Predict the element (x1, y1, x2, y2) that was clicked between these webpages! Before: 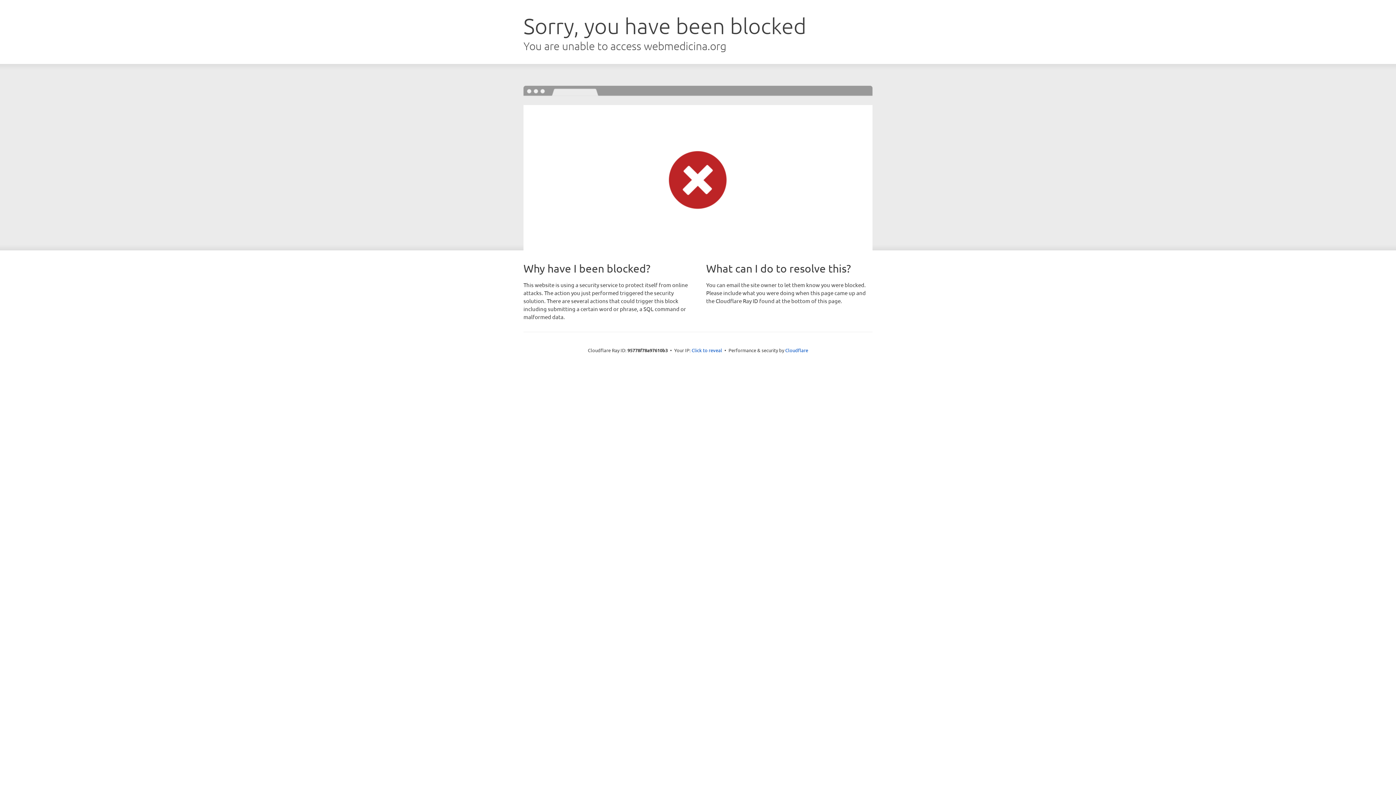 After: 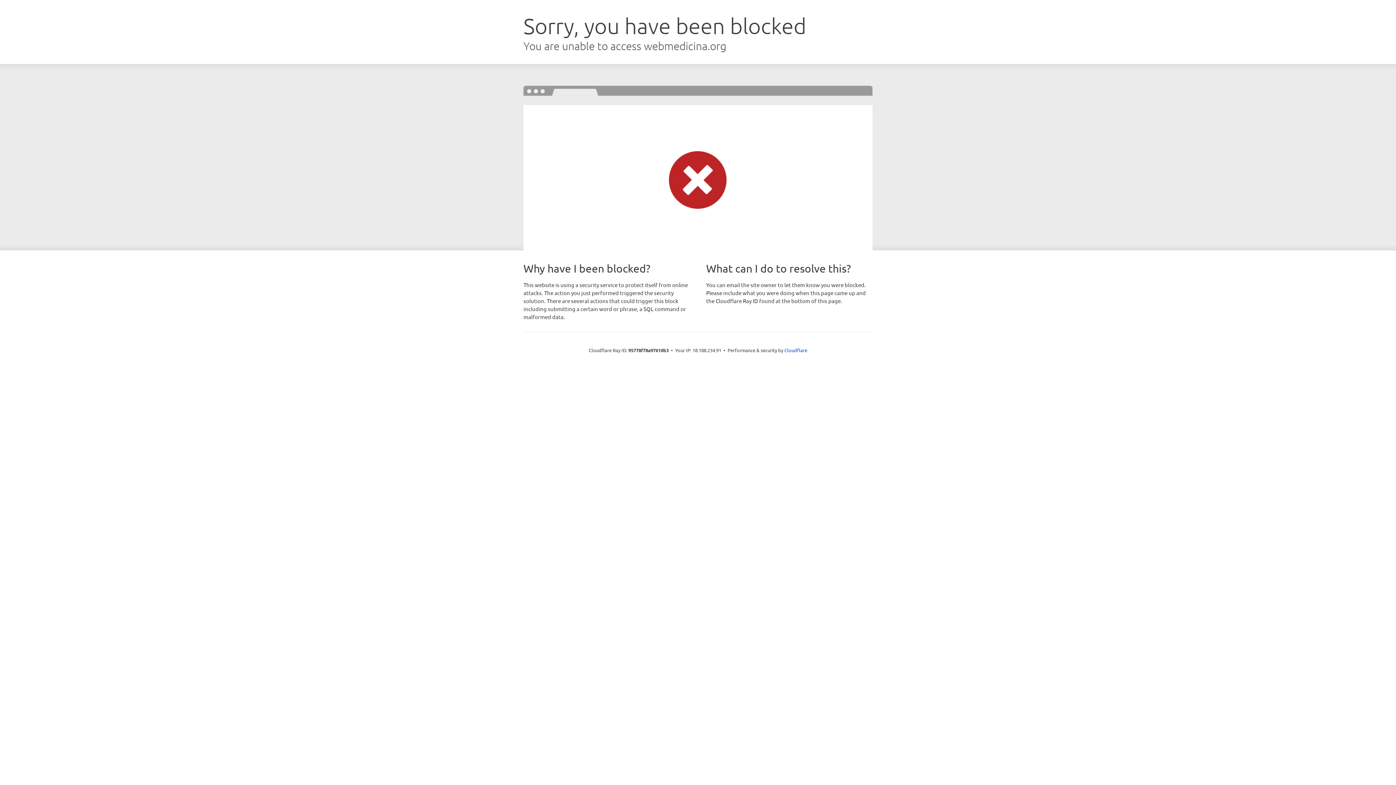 Action: bbox: (691, 346, 722, 353) label: Click to reveal